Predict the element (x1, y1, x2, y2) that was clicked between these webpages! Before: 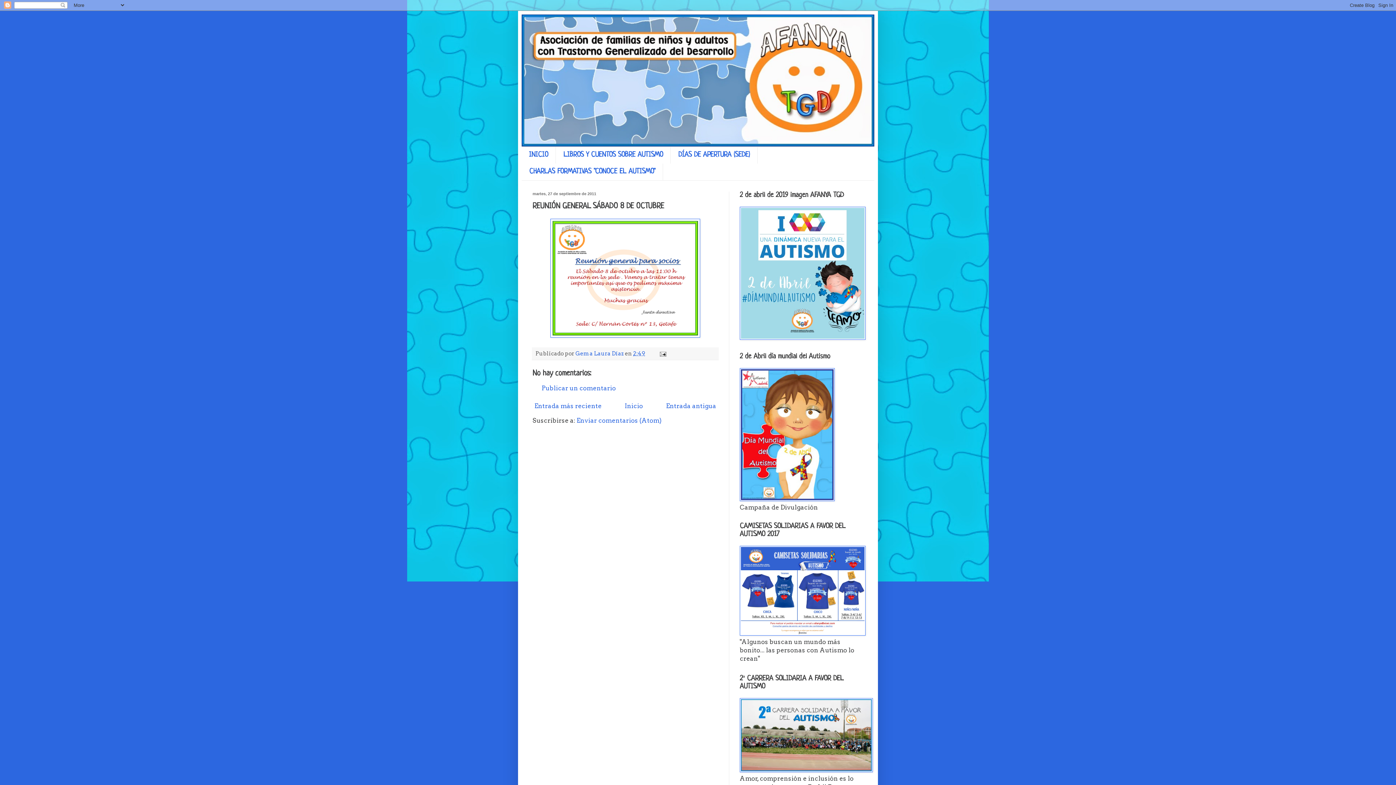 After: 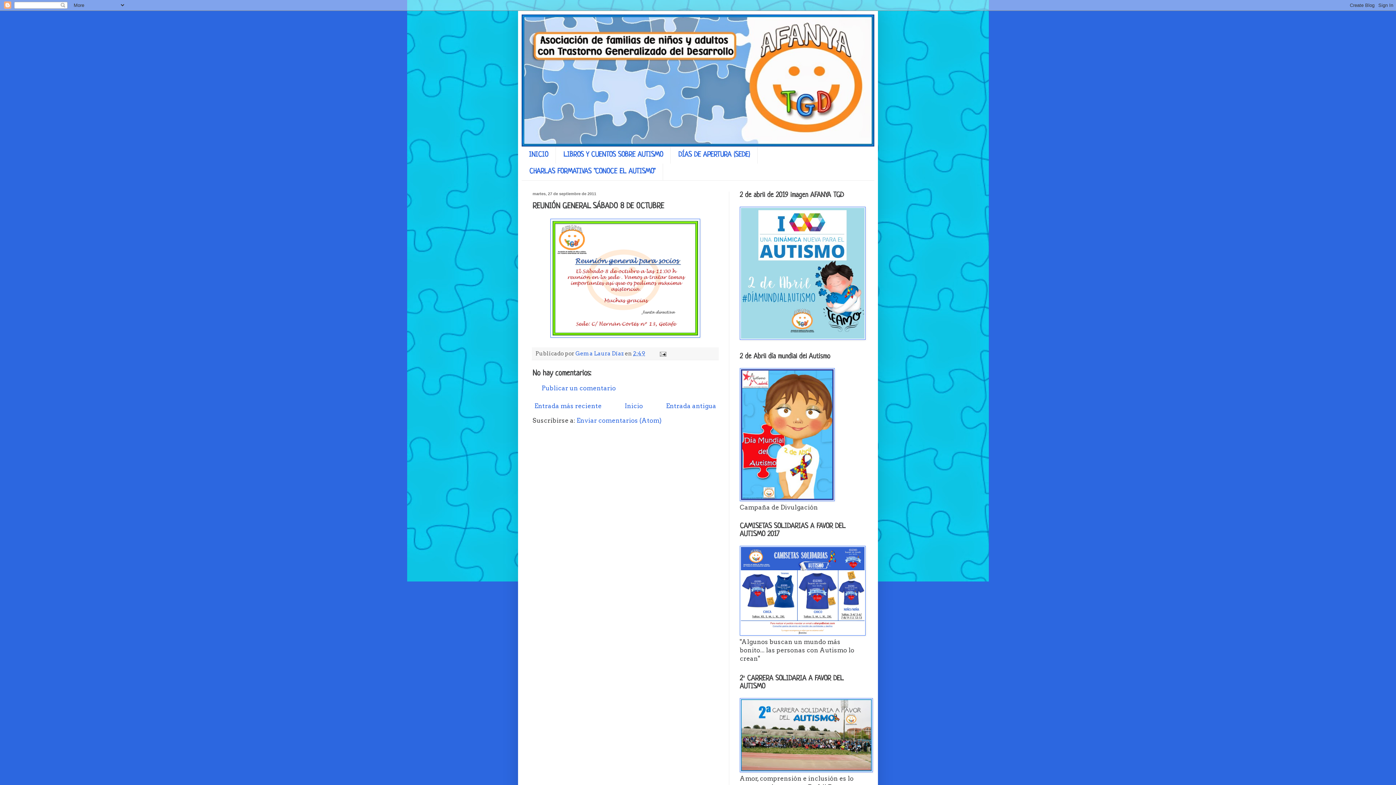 Action: label: 2:49 bbox: (633, 350, 645, 357)